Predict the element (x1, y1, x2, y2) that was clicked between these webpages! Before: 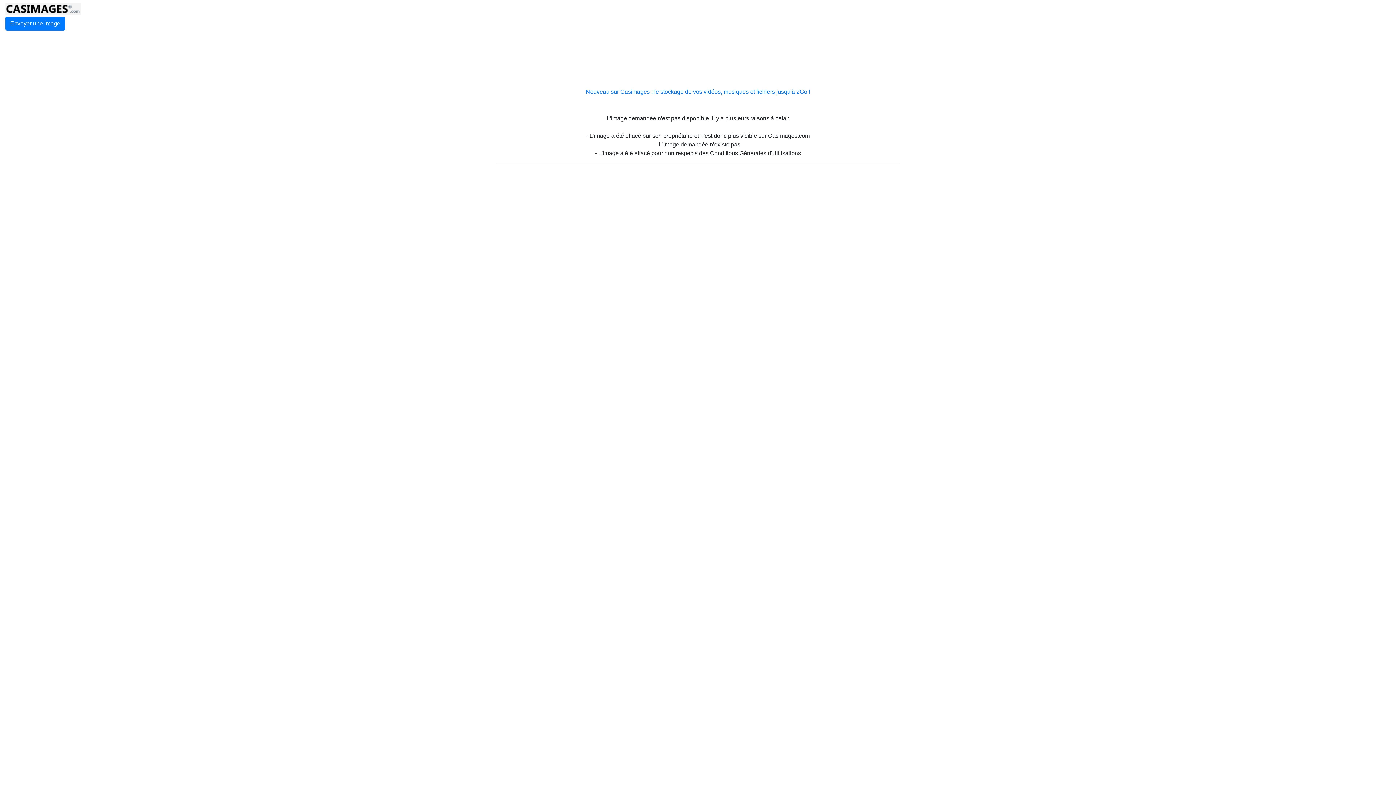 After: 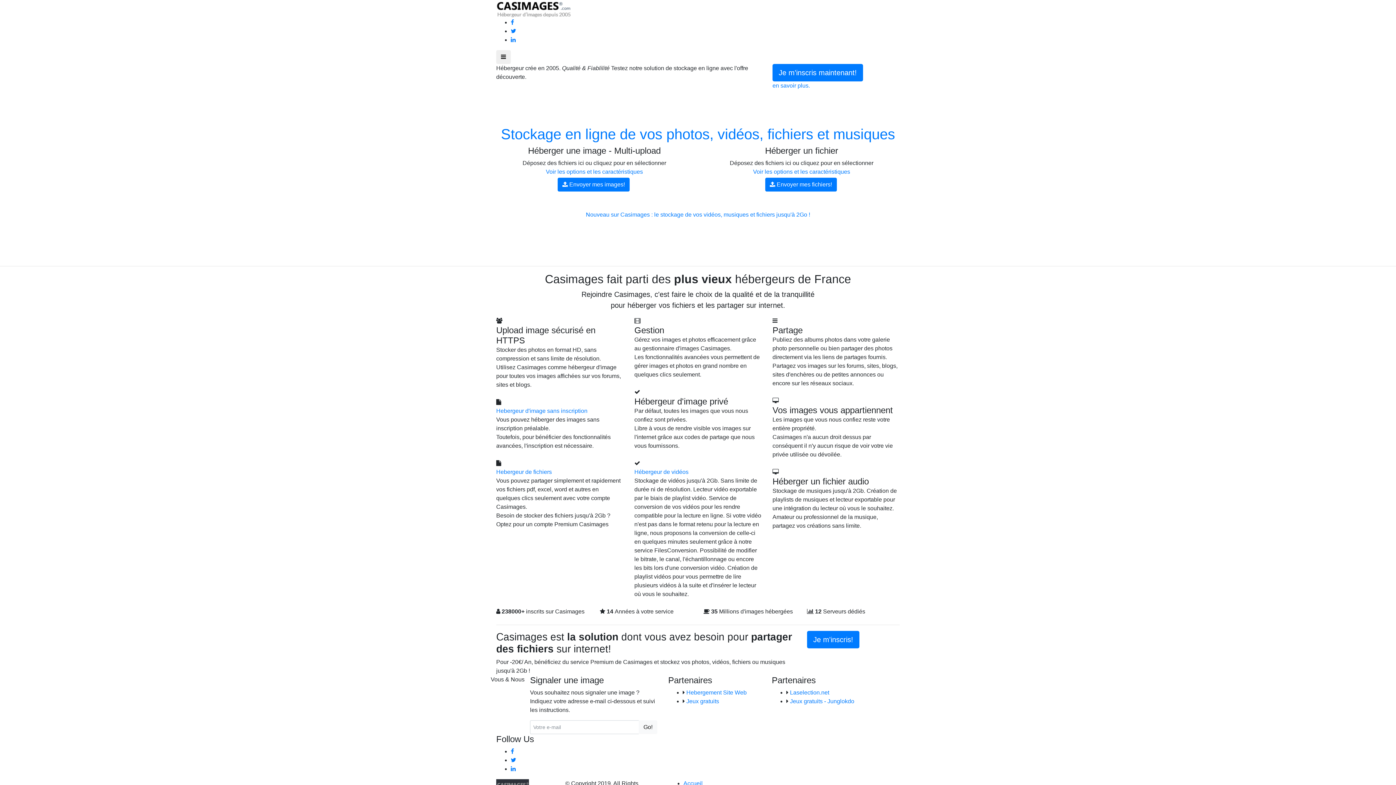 Action: bbox: (5, 5, 81, 11)